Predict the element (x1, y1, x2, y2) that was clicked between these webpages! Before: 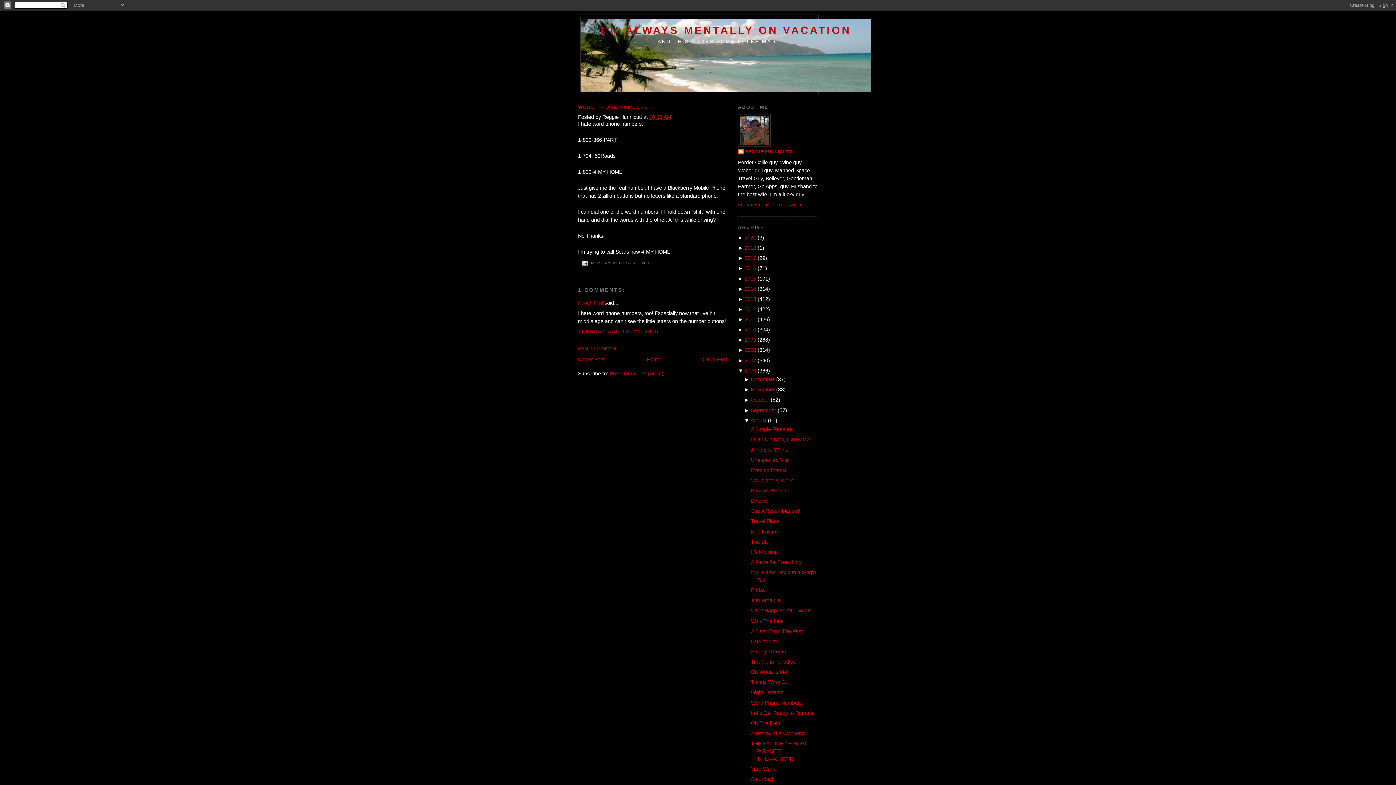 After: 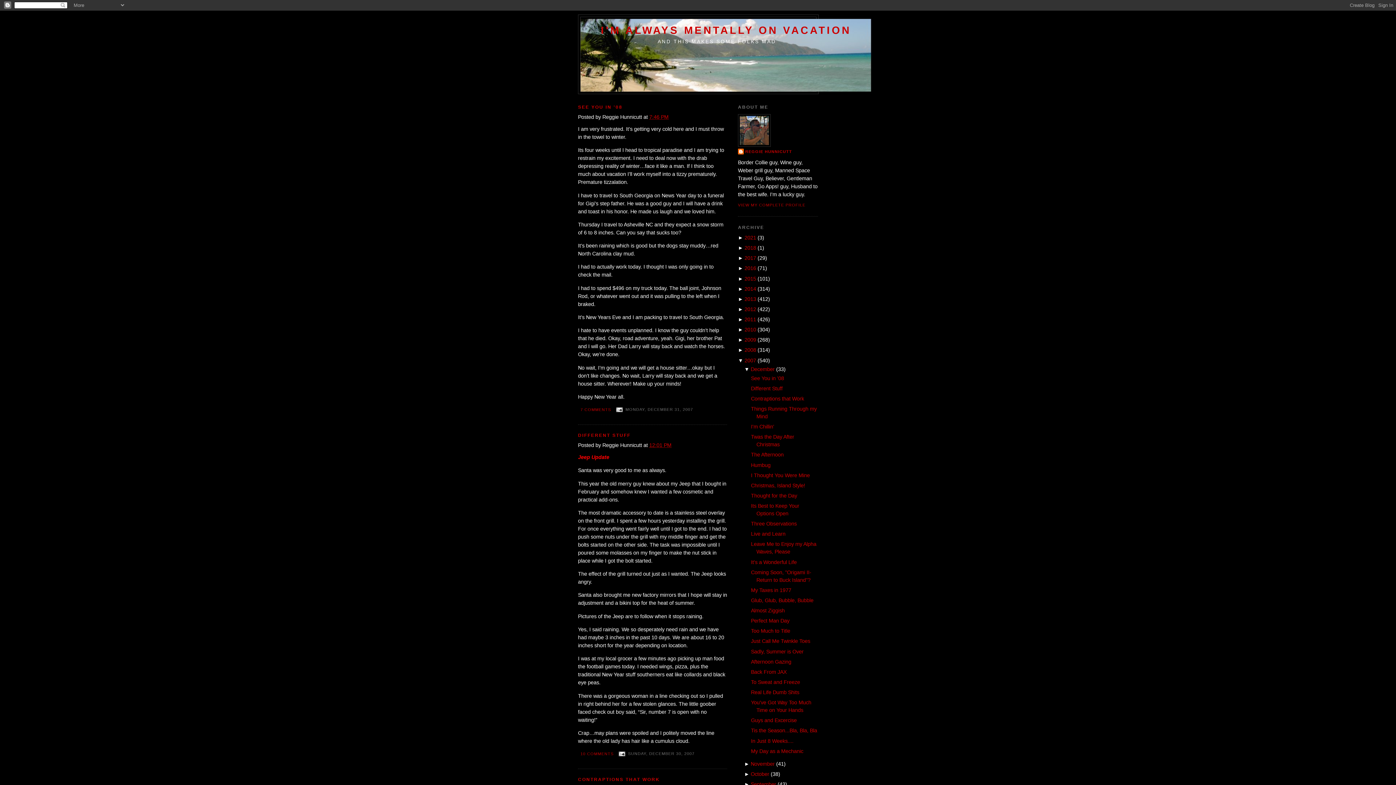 Action: bbox: (744, 357, 756, 363) label: 2007